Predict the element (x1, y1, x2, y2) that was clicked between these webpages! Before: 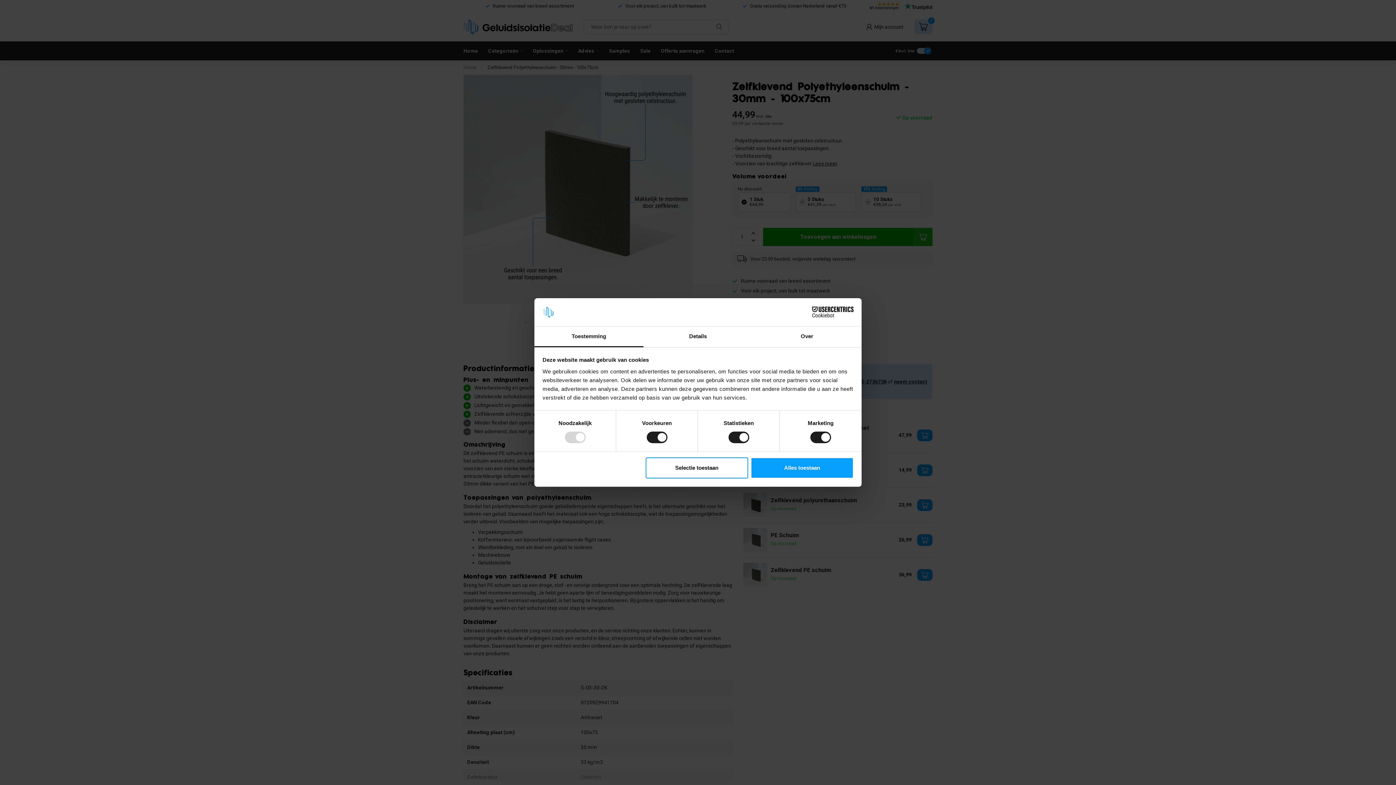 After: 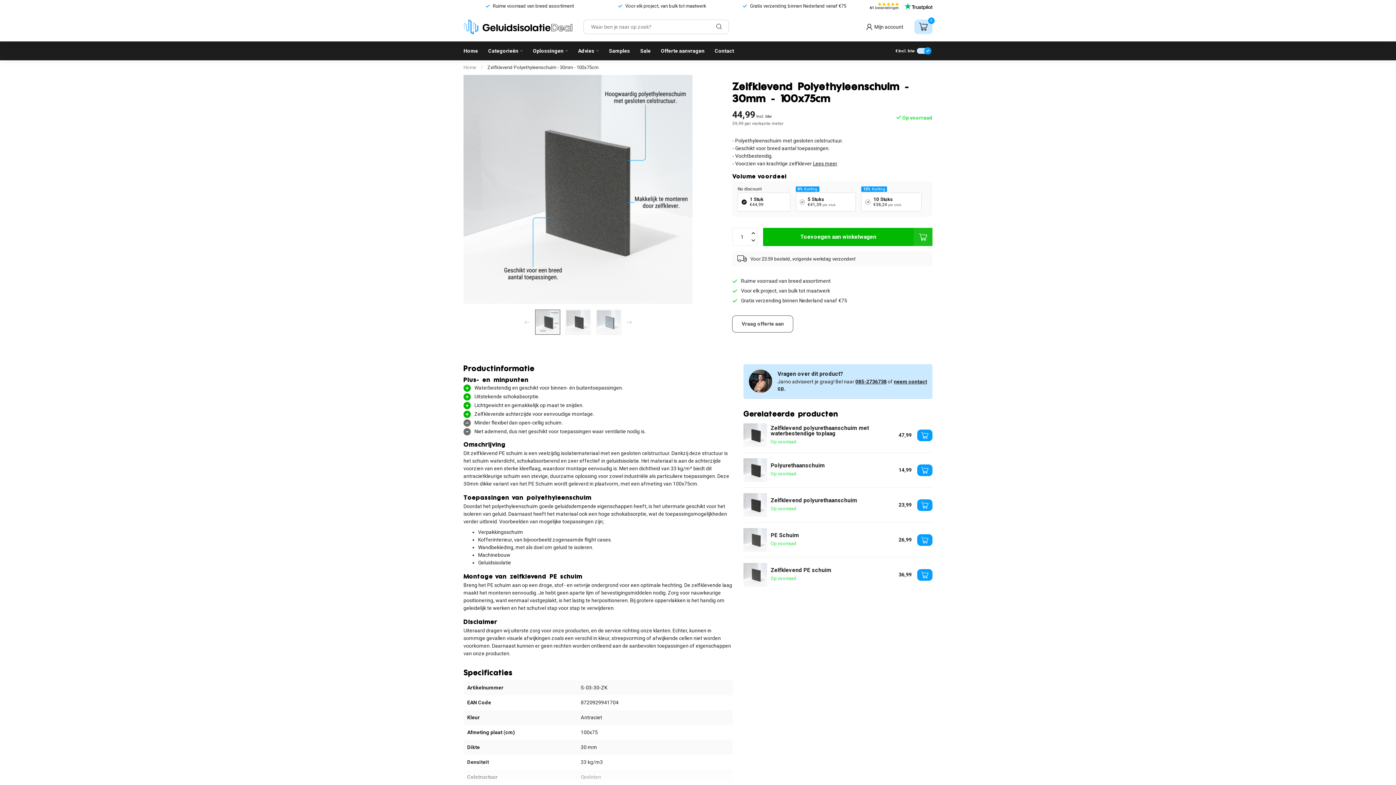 Action: label: Selectie toestaan bbox: (645, 457, 748, 478)